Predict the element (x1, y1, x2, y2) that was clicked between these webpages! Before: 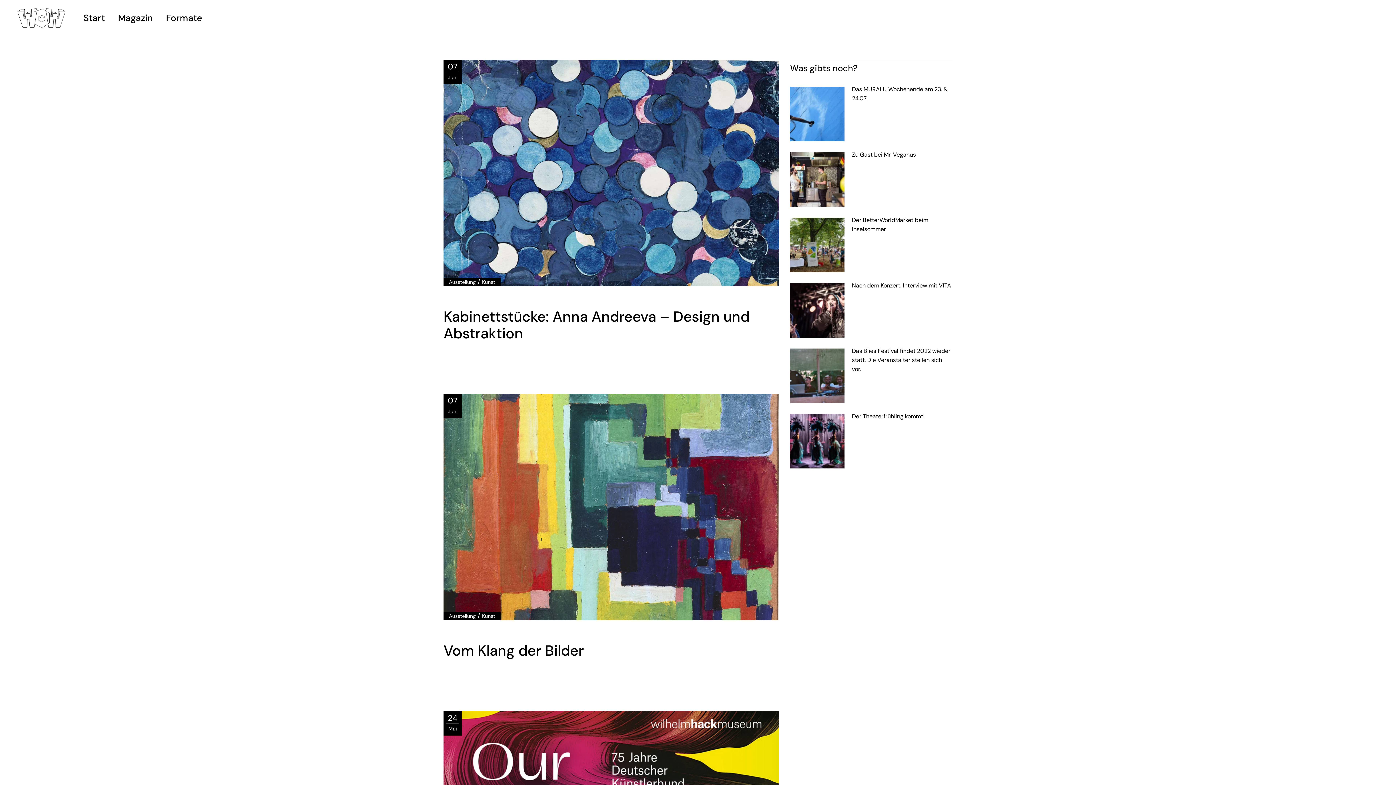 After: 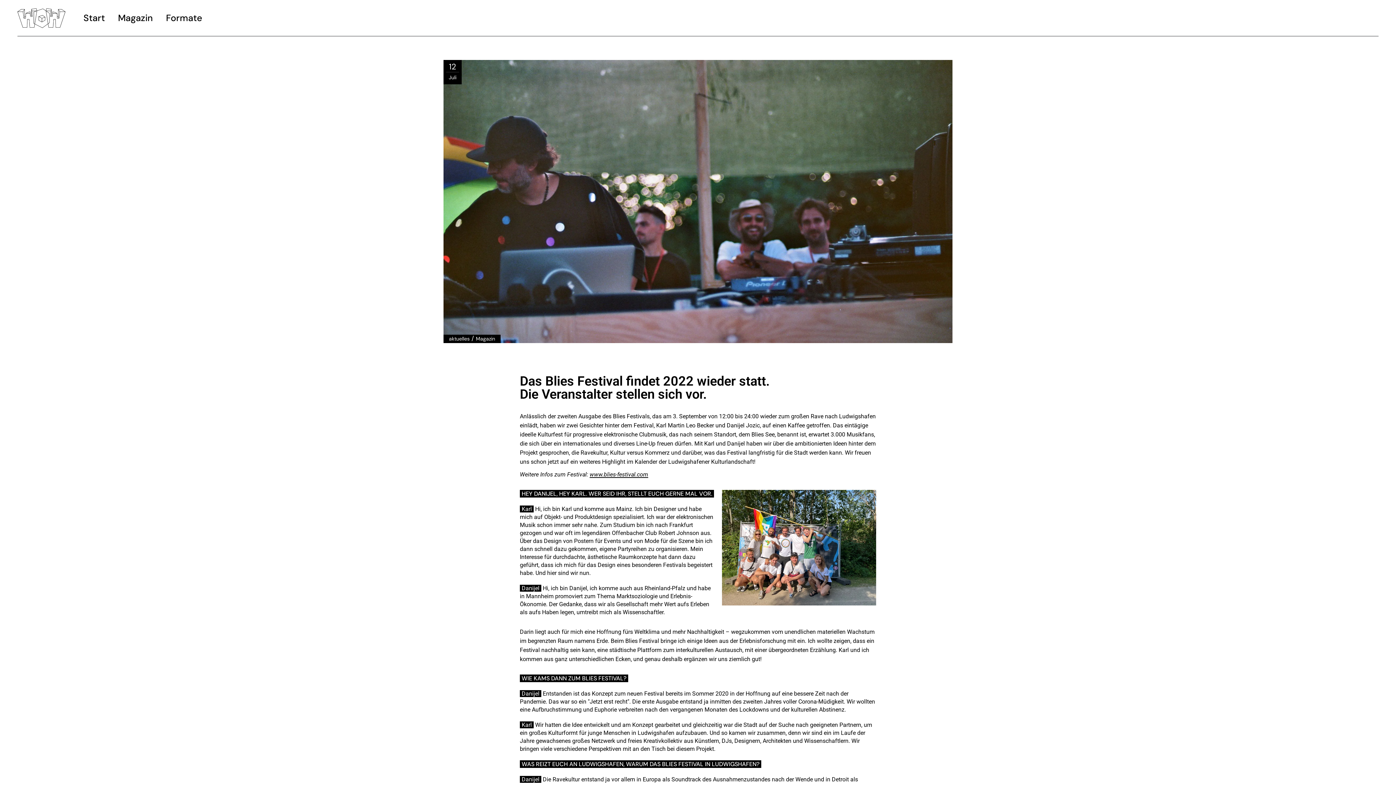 Action: label: Das Blies Festival findet 2022 wieder statt. Die Veranstalter stellen sich vor. bbox: (852, 347, 950, 373)